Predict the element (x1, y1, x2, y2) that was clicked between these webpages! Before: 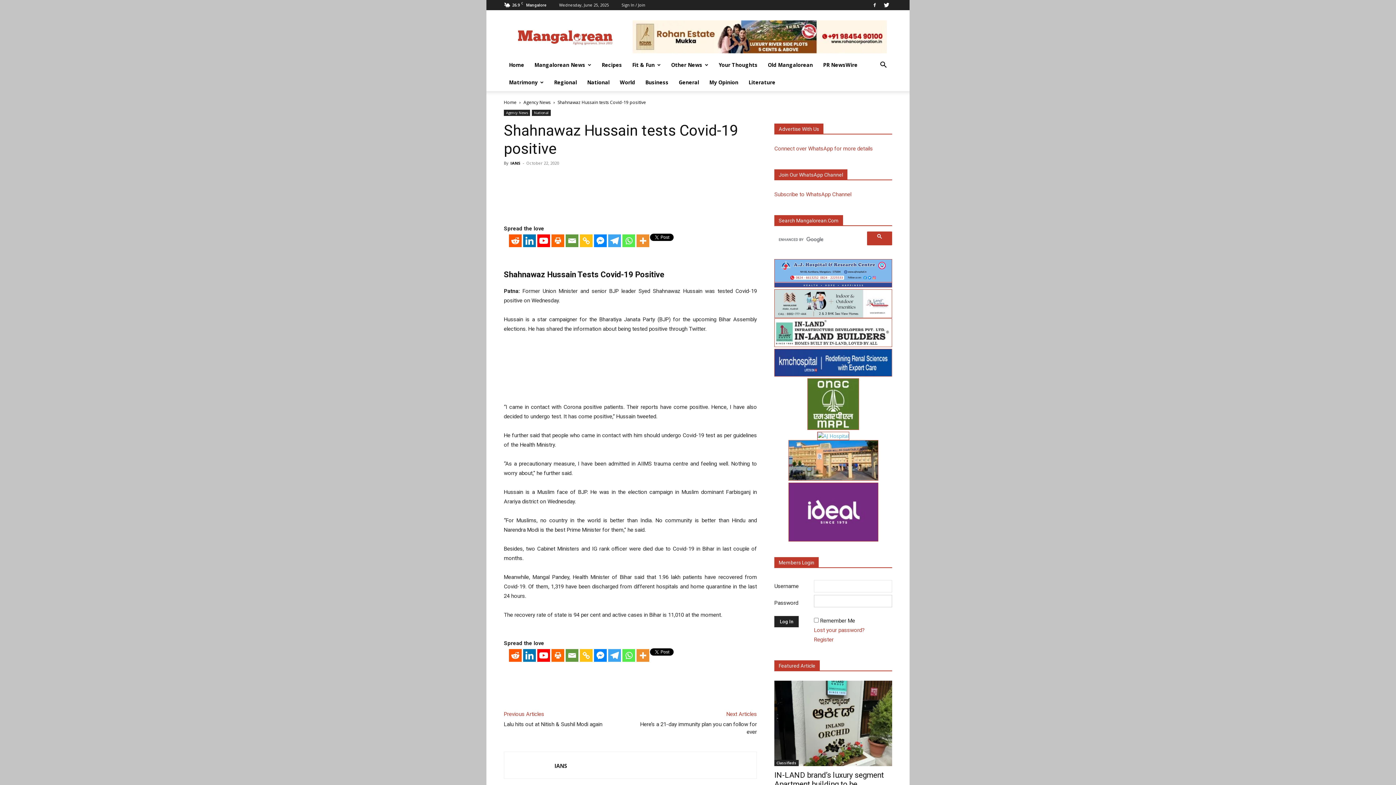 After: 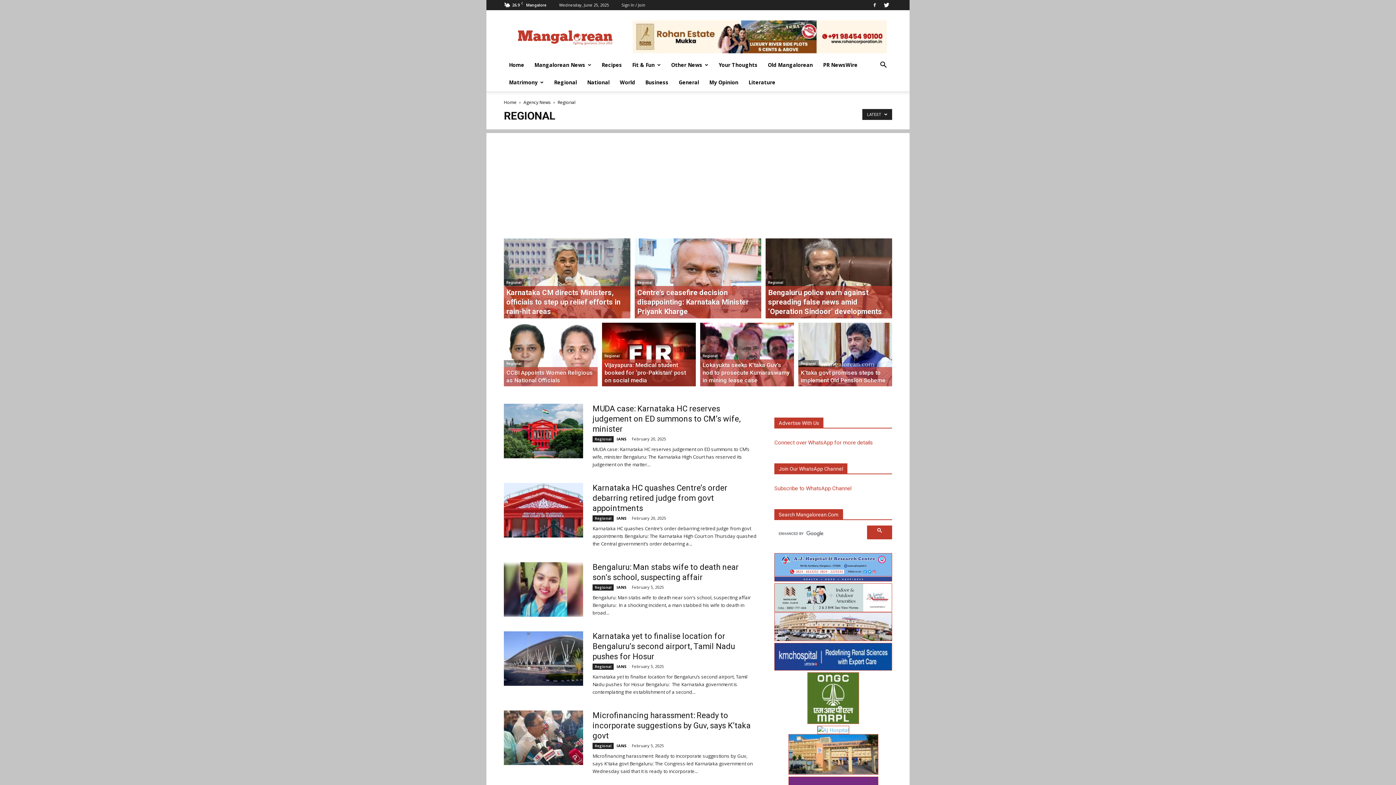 Action: label: Regional bbox: (549, 73, 582, 91)